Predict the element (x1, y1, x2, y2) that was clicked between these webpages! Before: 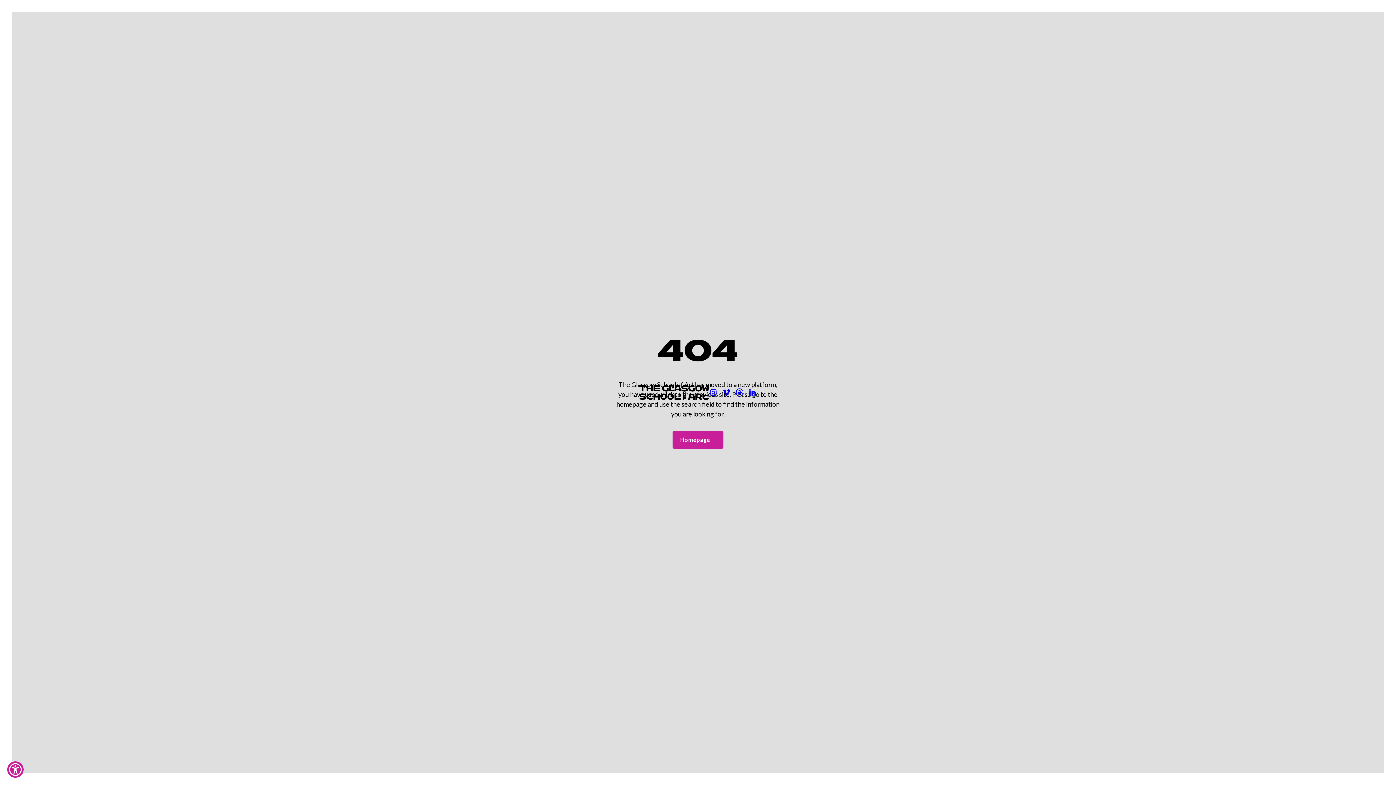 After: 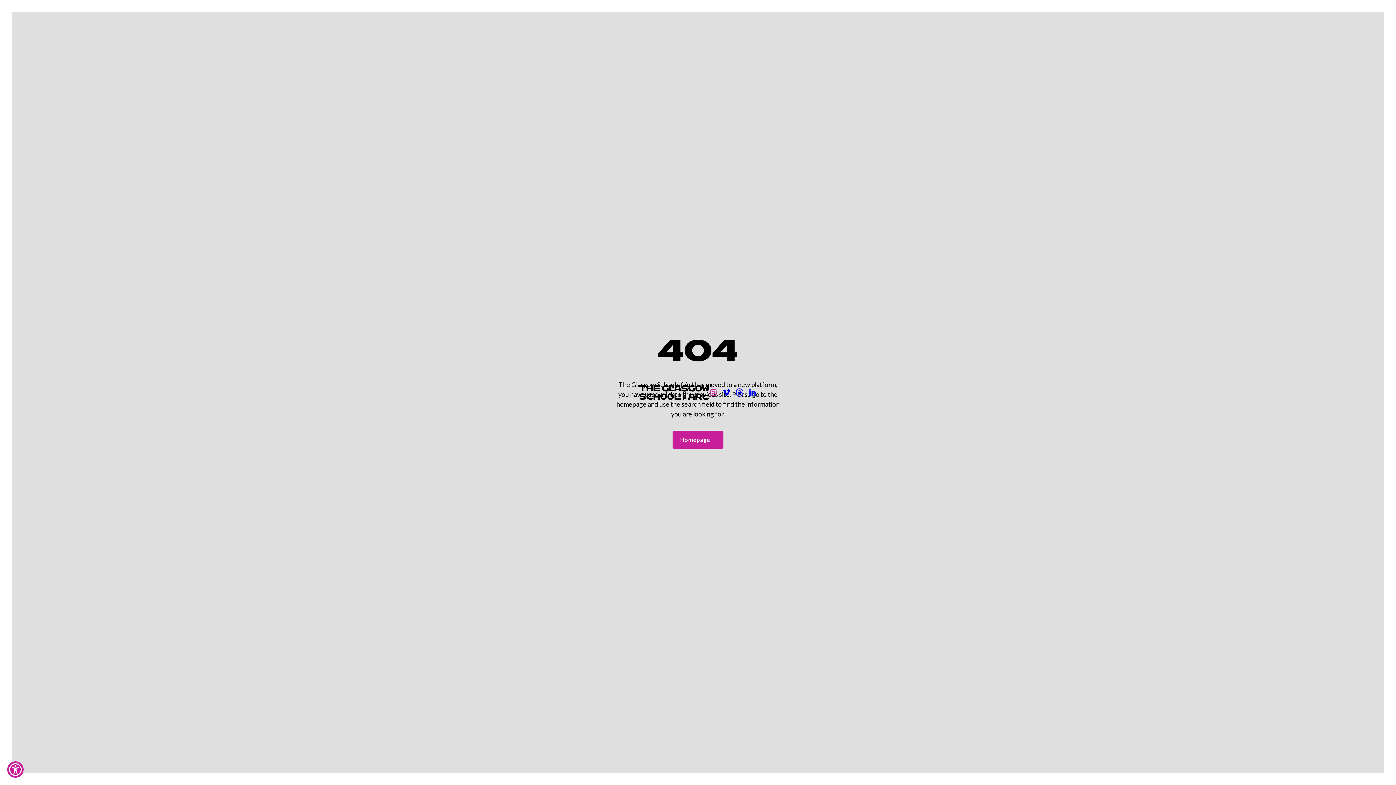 Action: bbox: (709, 388, 717, 397)